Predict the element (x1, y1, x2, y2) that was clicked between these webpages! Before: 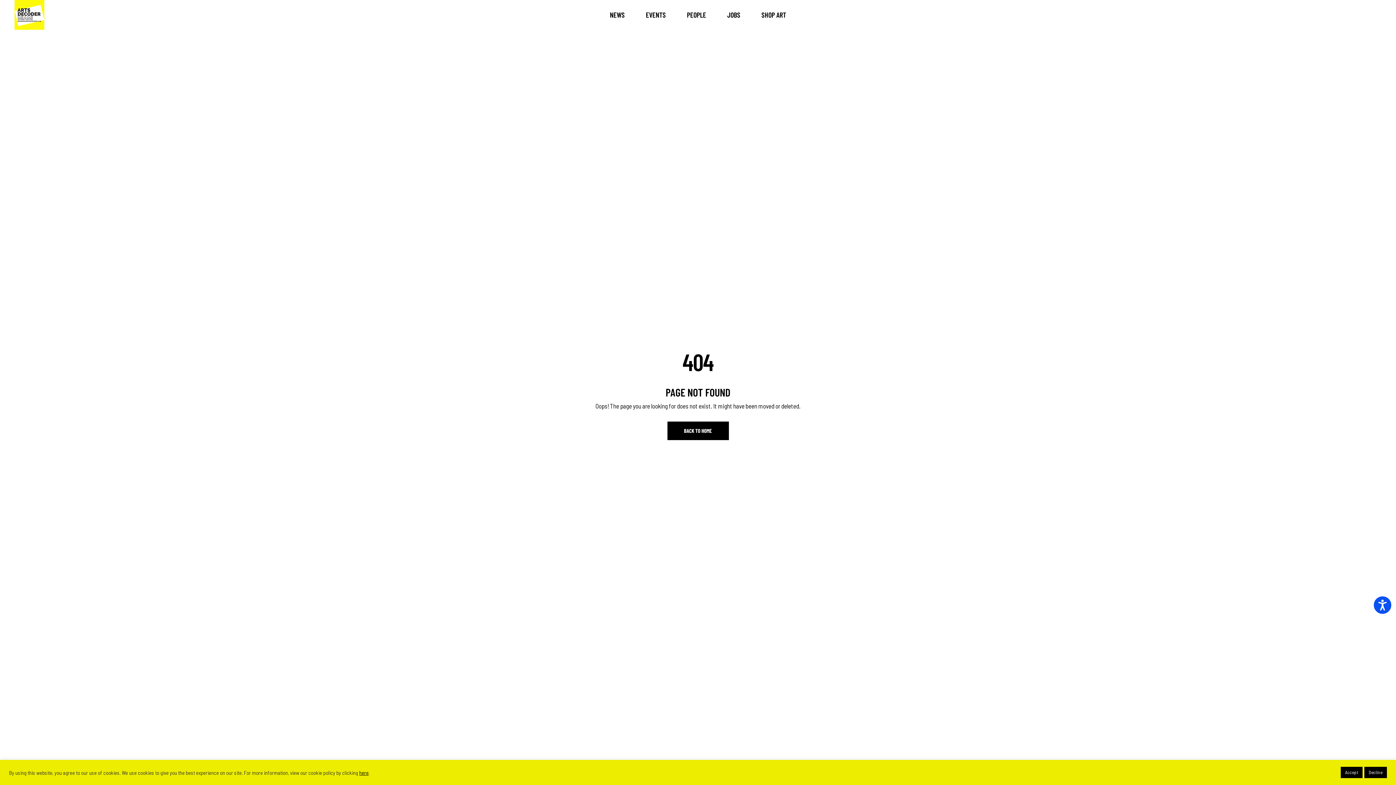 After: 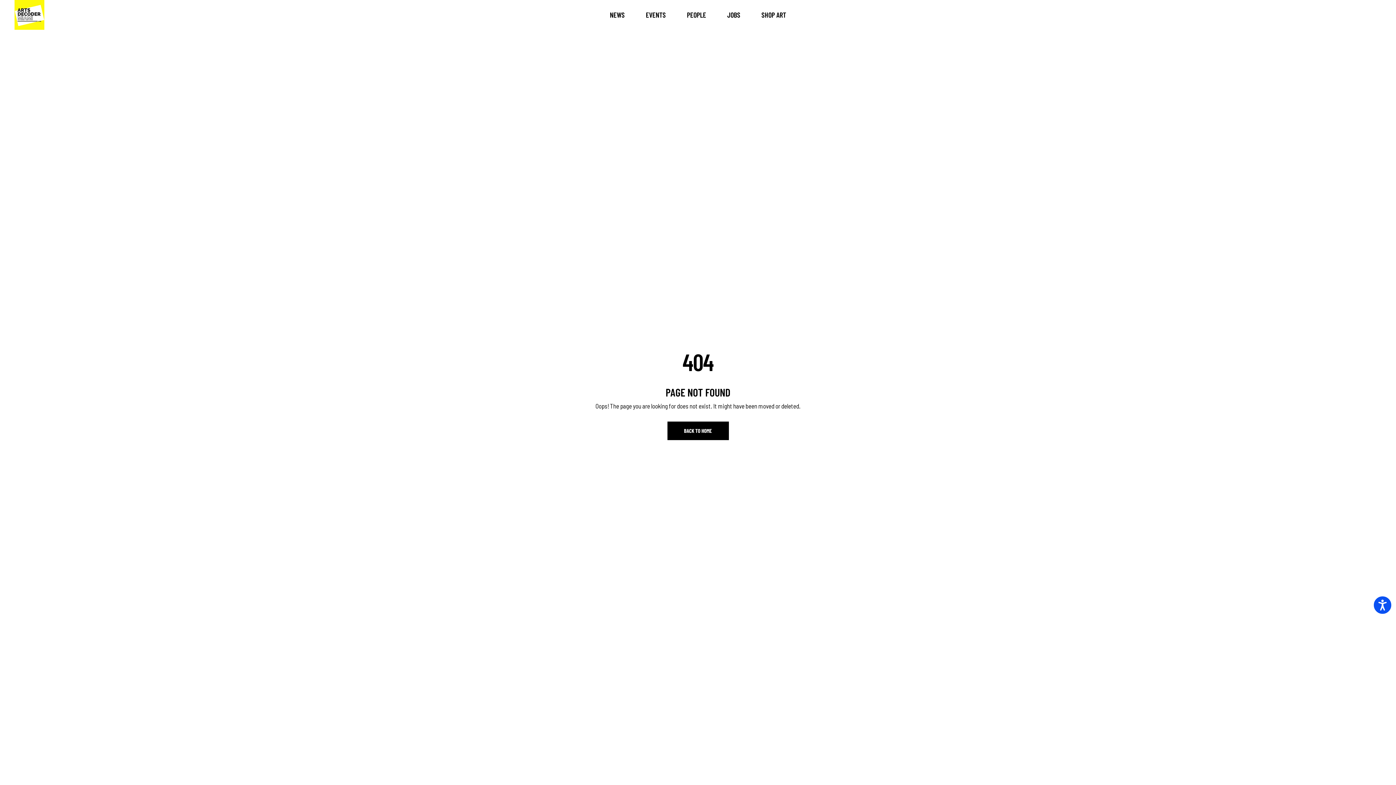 Action: bbox: (1341, 767, 1362, 778) label: Accept